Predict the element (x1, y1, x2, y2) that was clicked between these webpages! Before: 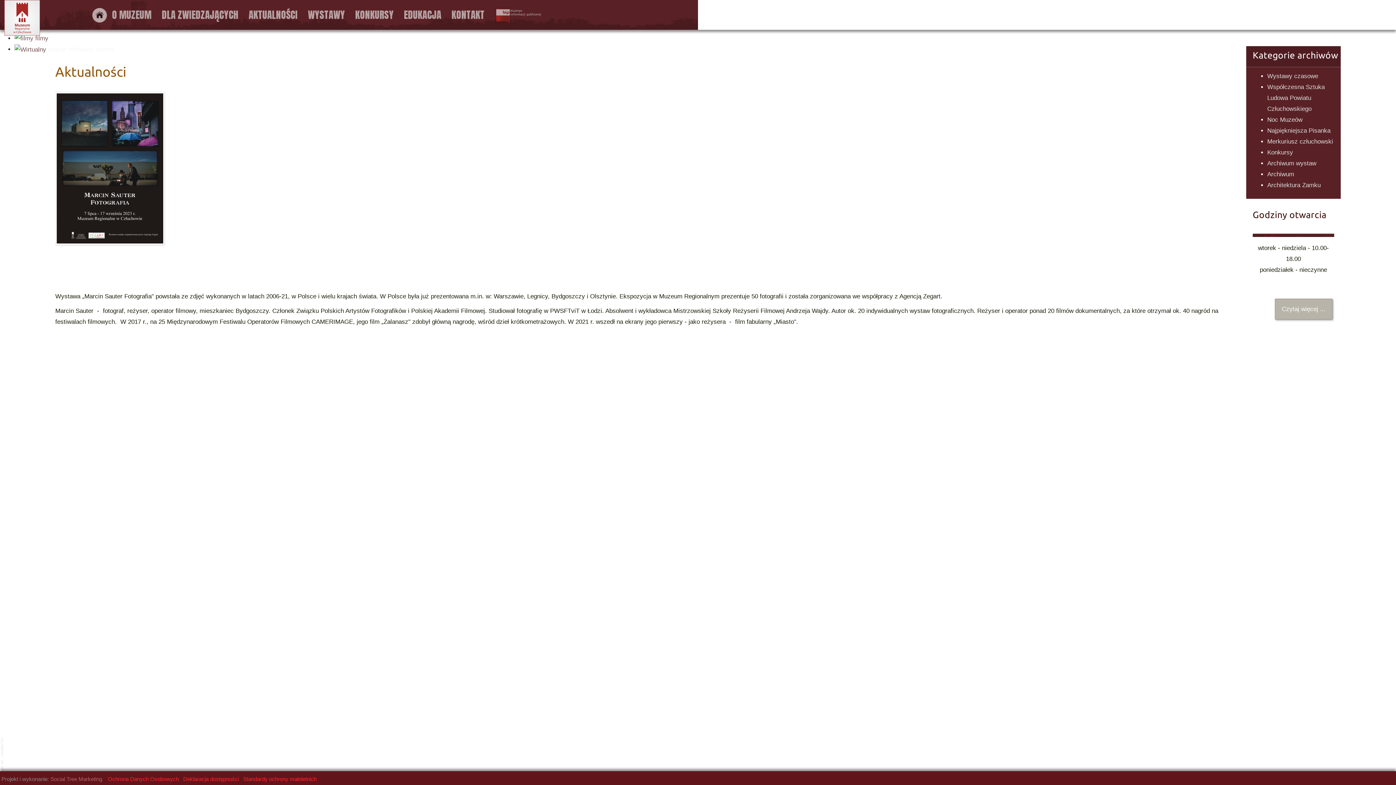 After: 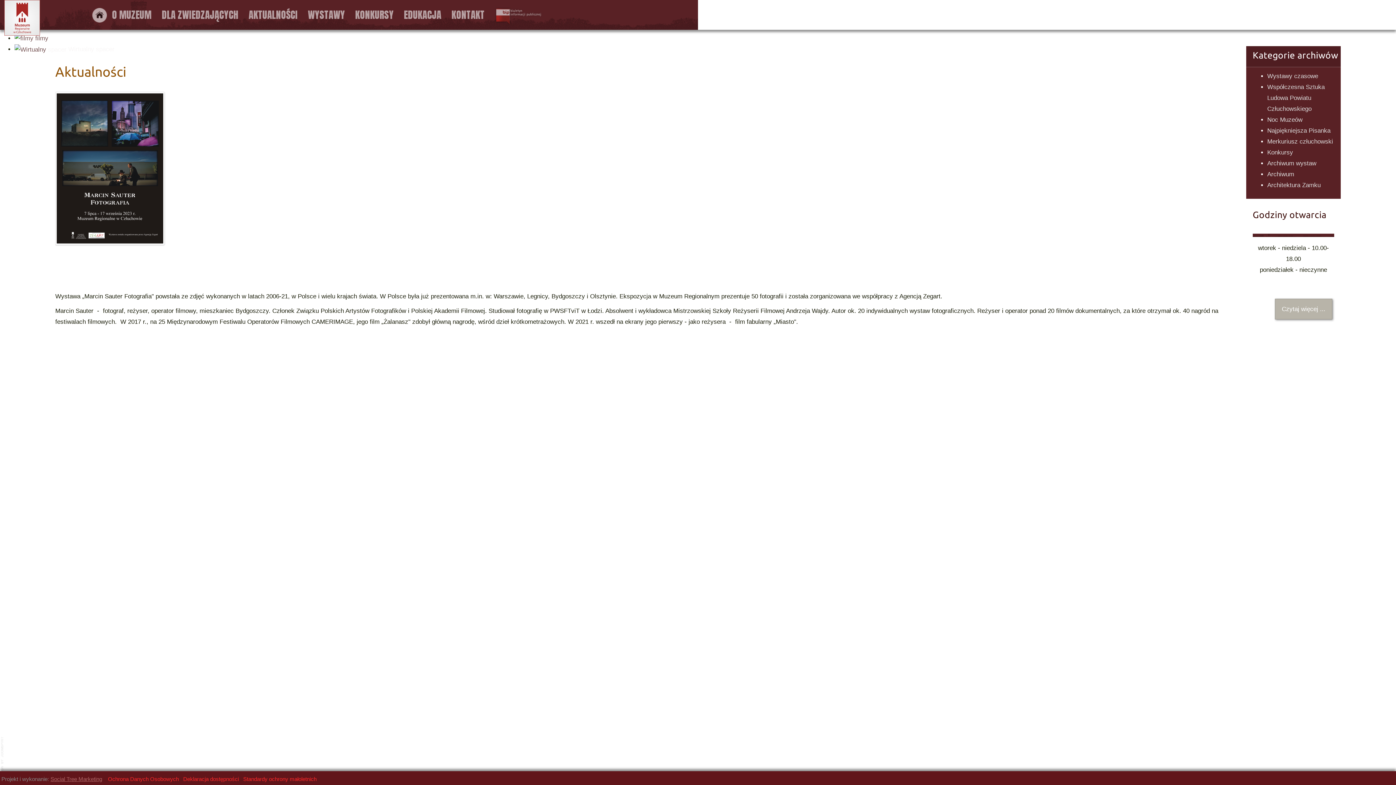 Action: label: Social Tree Marketing bbox: (50, 776, 102, 782)